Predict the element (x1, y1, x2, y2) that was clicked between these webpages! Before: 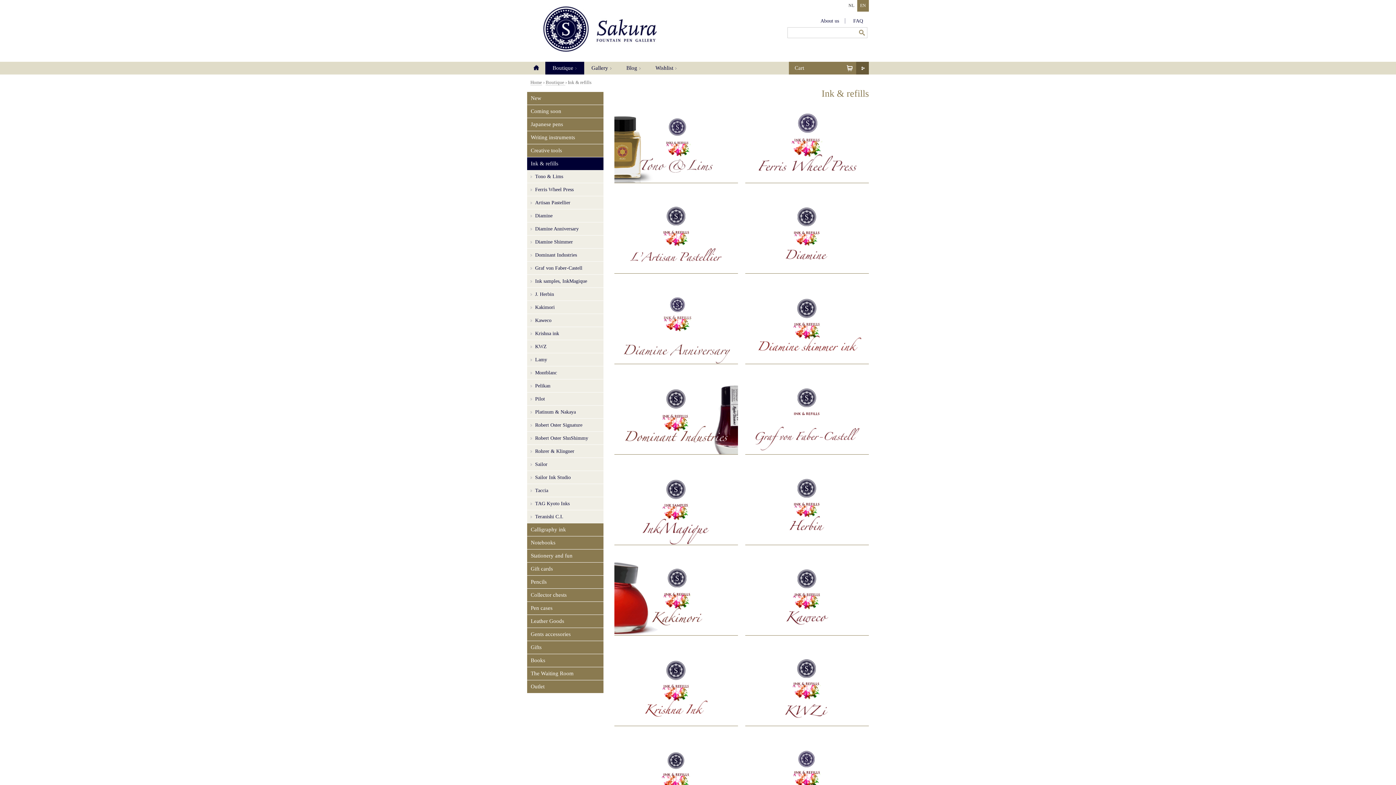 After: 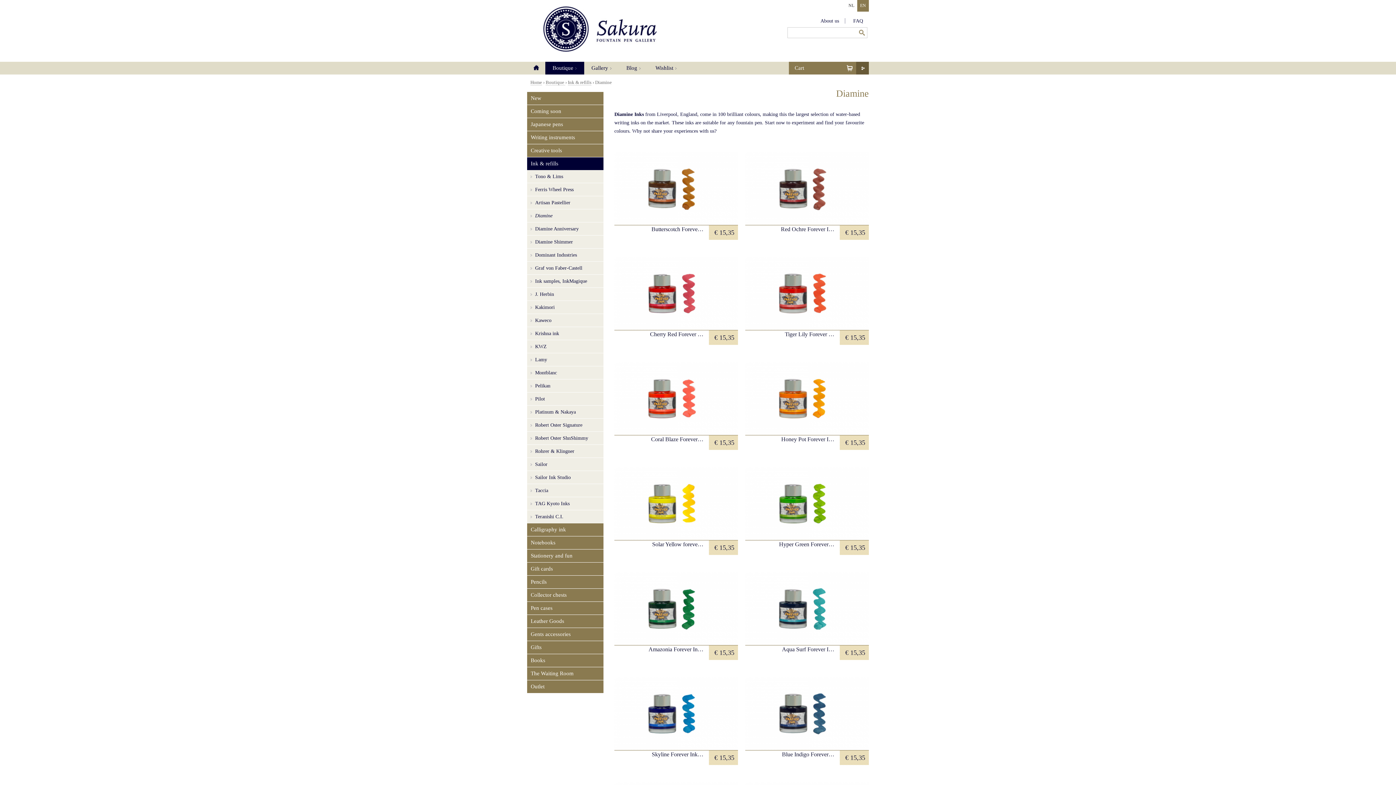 Action: bbox: (527, 209, 603, 222) label: Diamine